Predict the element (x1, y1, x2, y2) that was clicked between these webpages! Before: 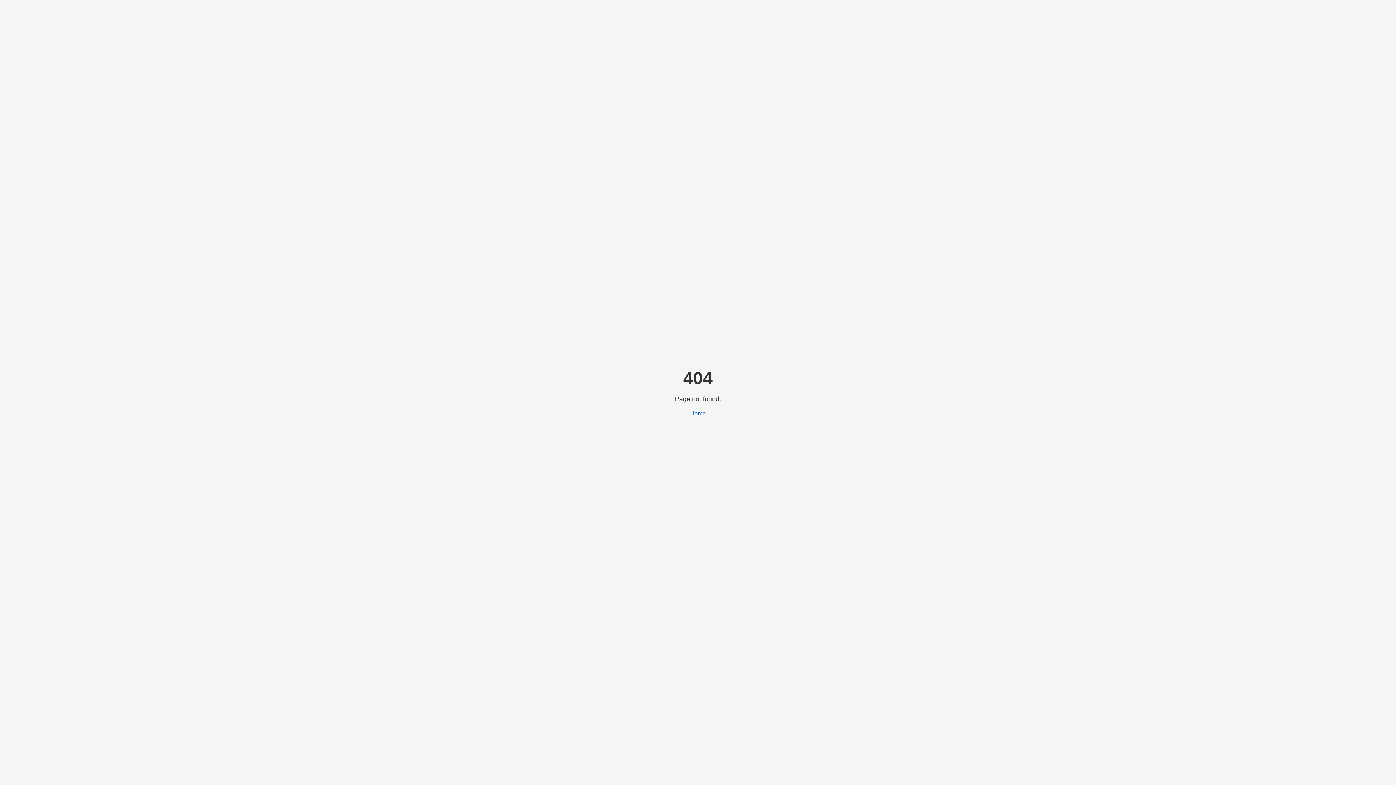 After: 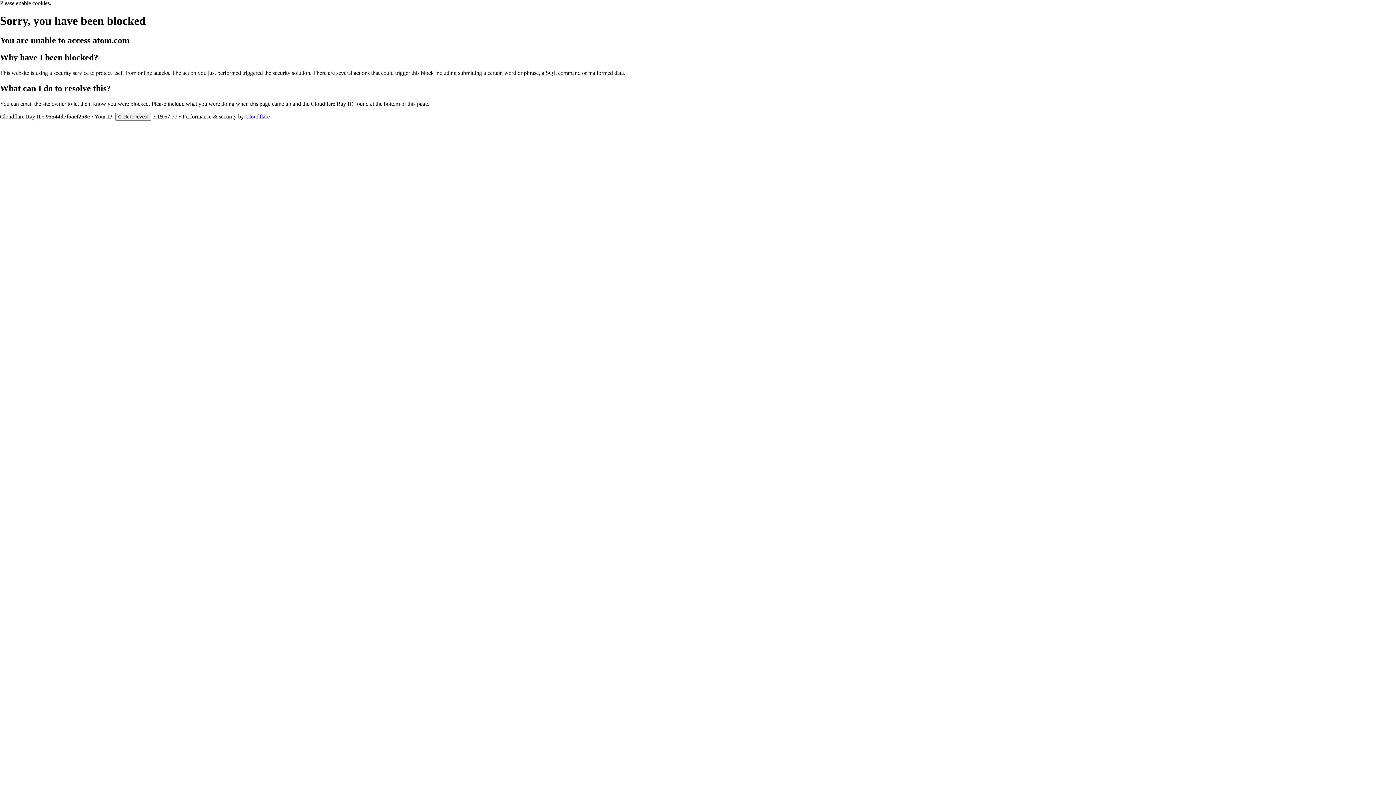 Action: bbox: (690, 410, 706, 416) label: Home